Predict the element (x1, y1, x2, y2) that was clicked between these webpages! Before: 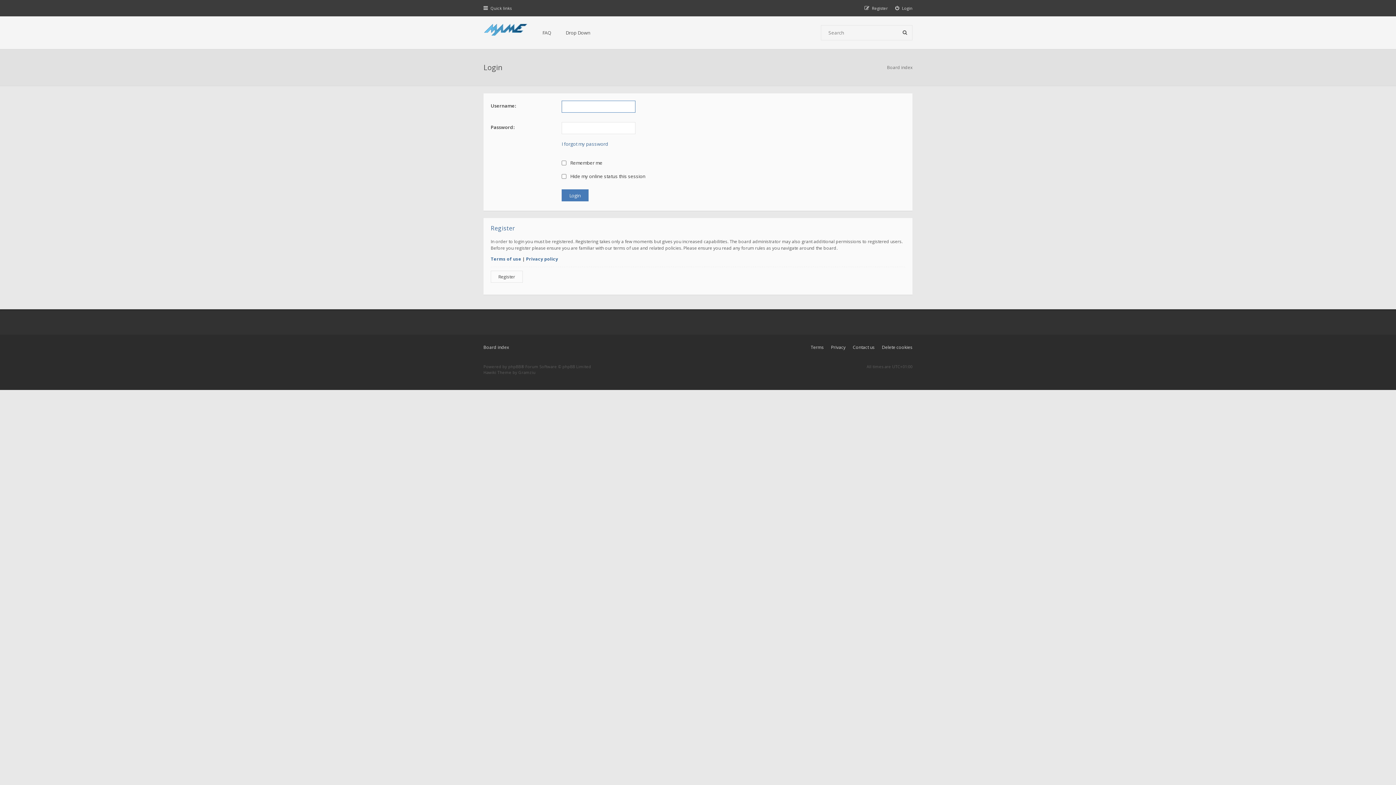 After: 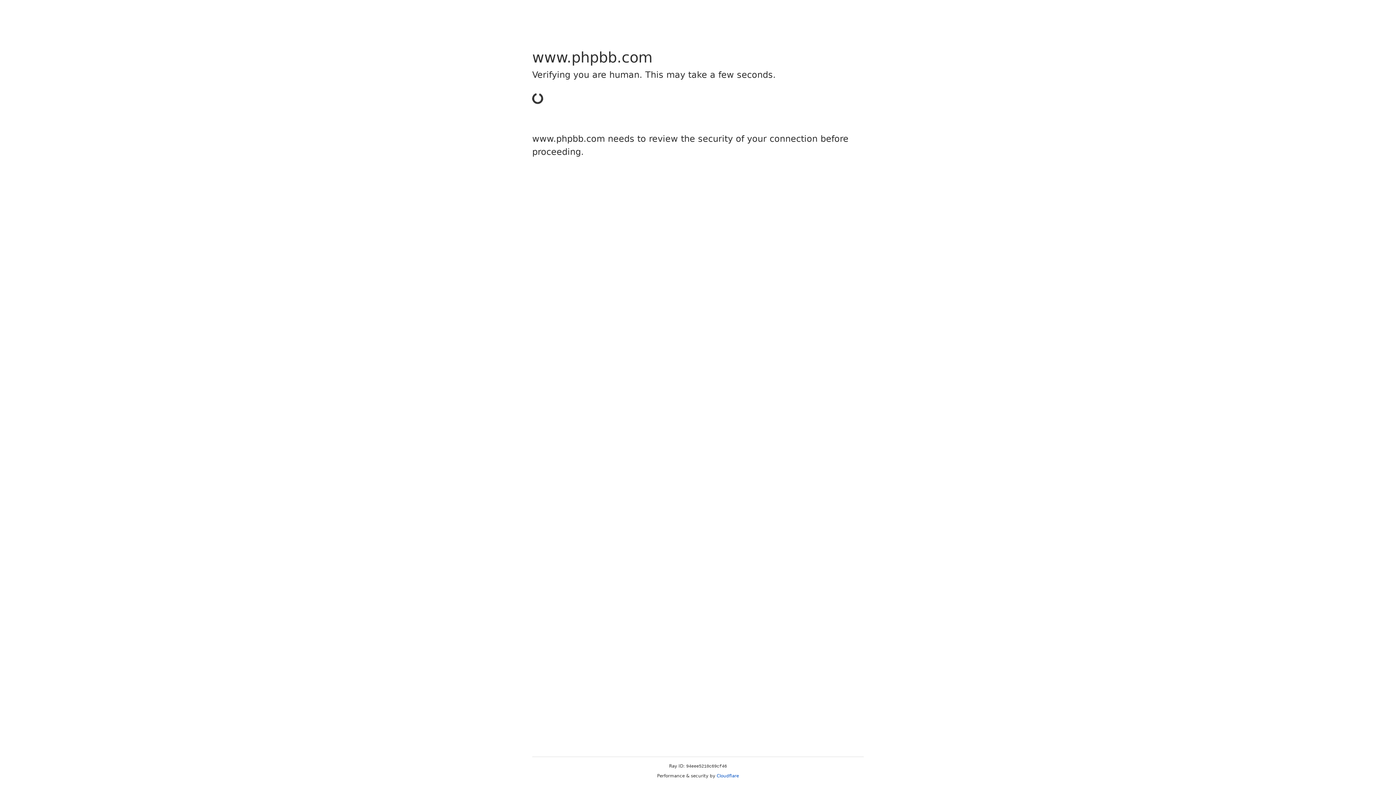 Action: label: phpBB bbox: (508, 364, 521, 369)